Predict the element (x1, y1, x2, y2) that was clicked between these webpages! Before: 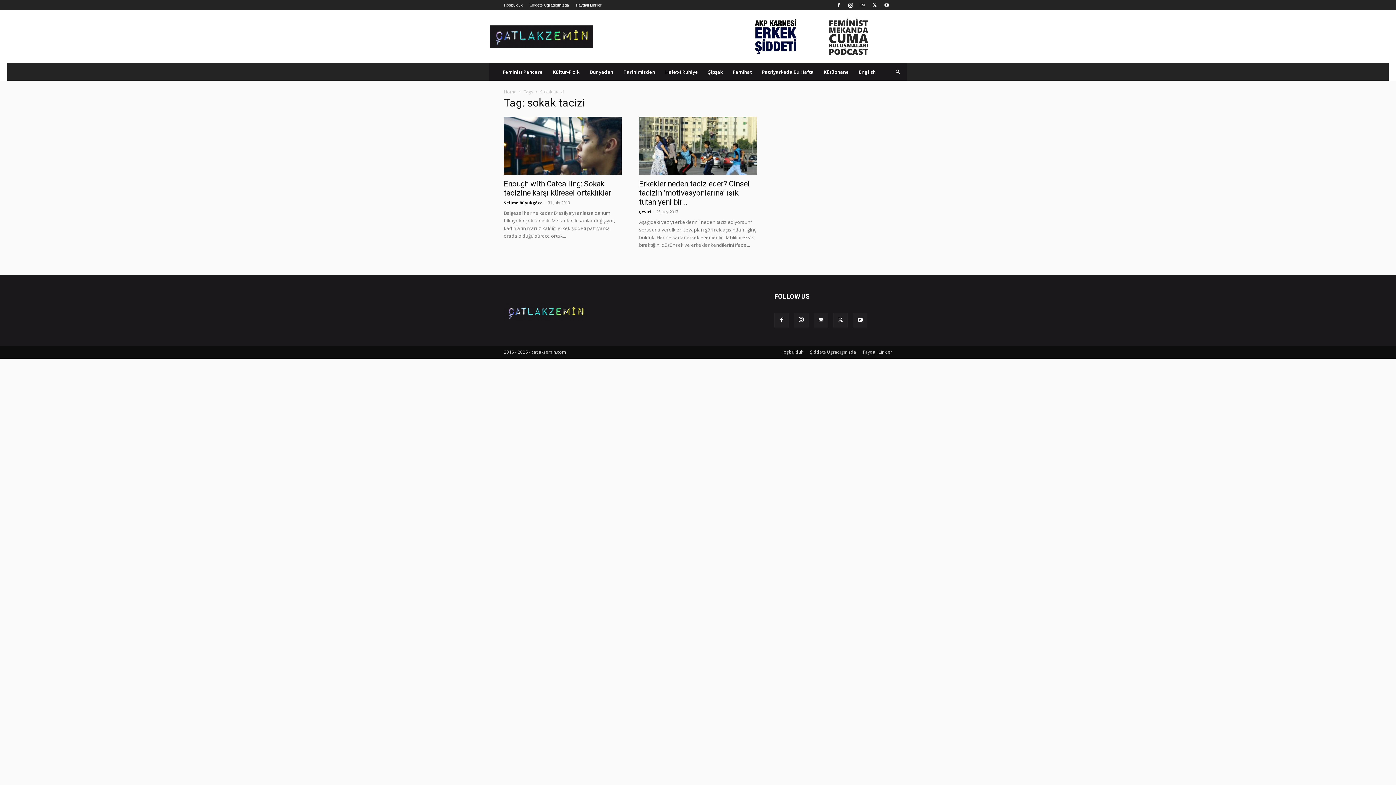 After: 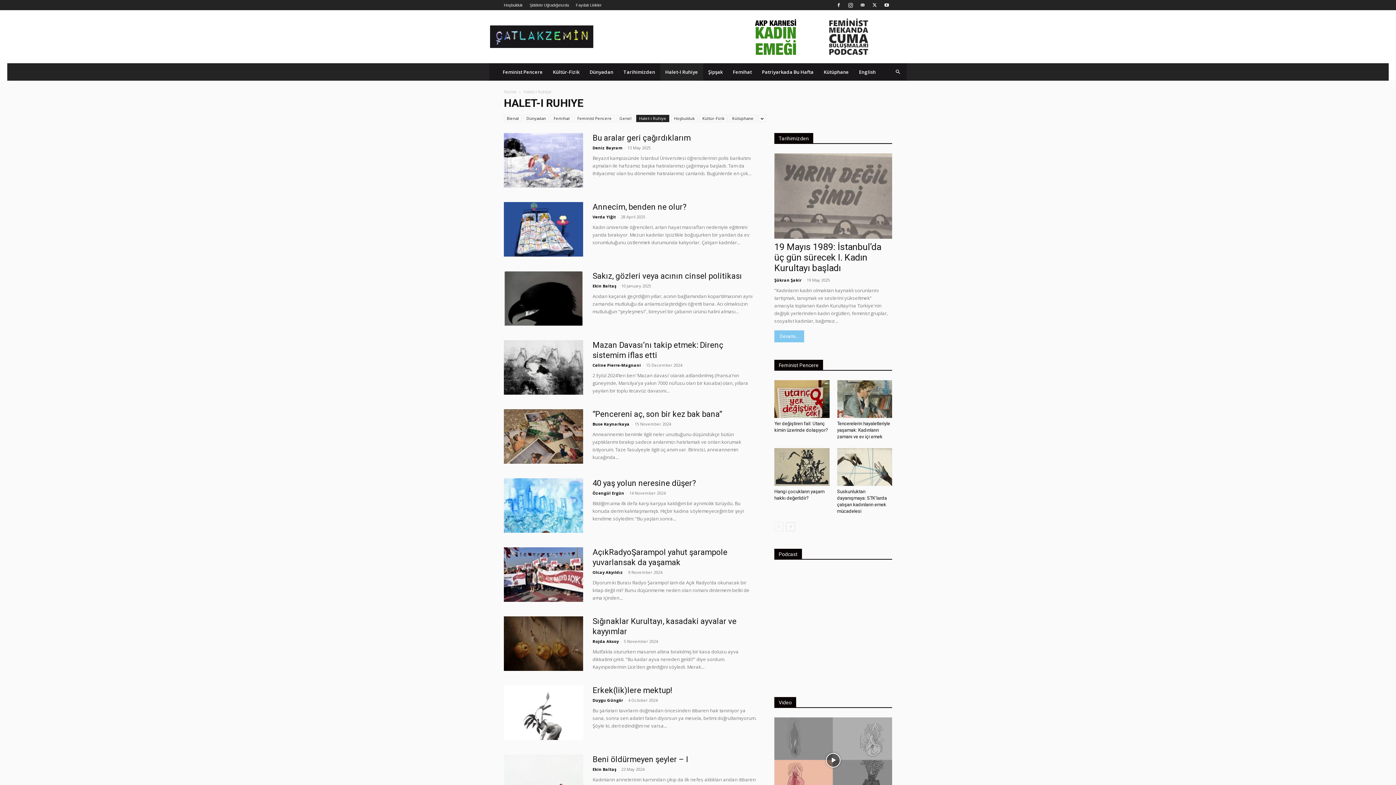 Action: bbox: (660, 63, 703, 80) label: Halet-I Ruhiye